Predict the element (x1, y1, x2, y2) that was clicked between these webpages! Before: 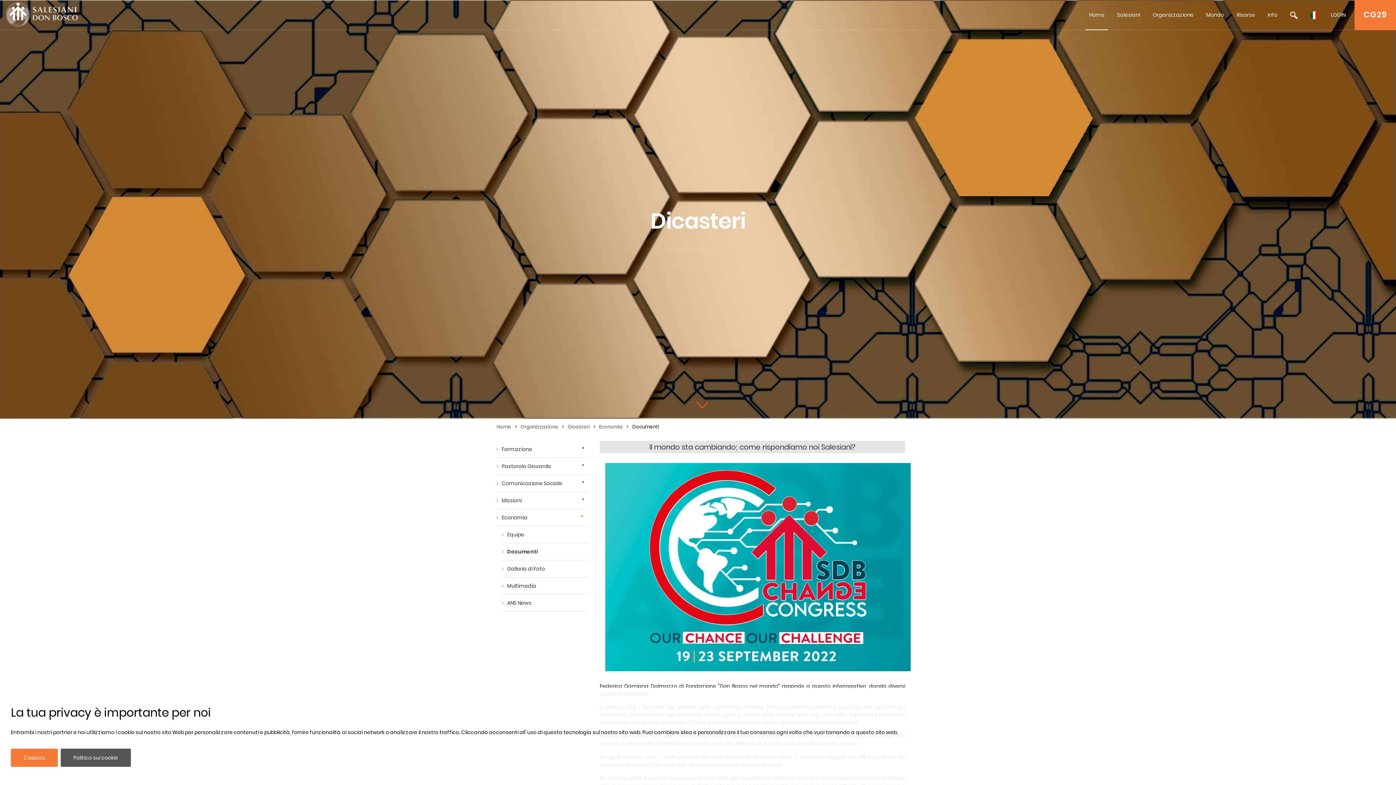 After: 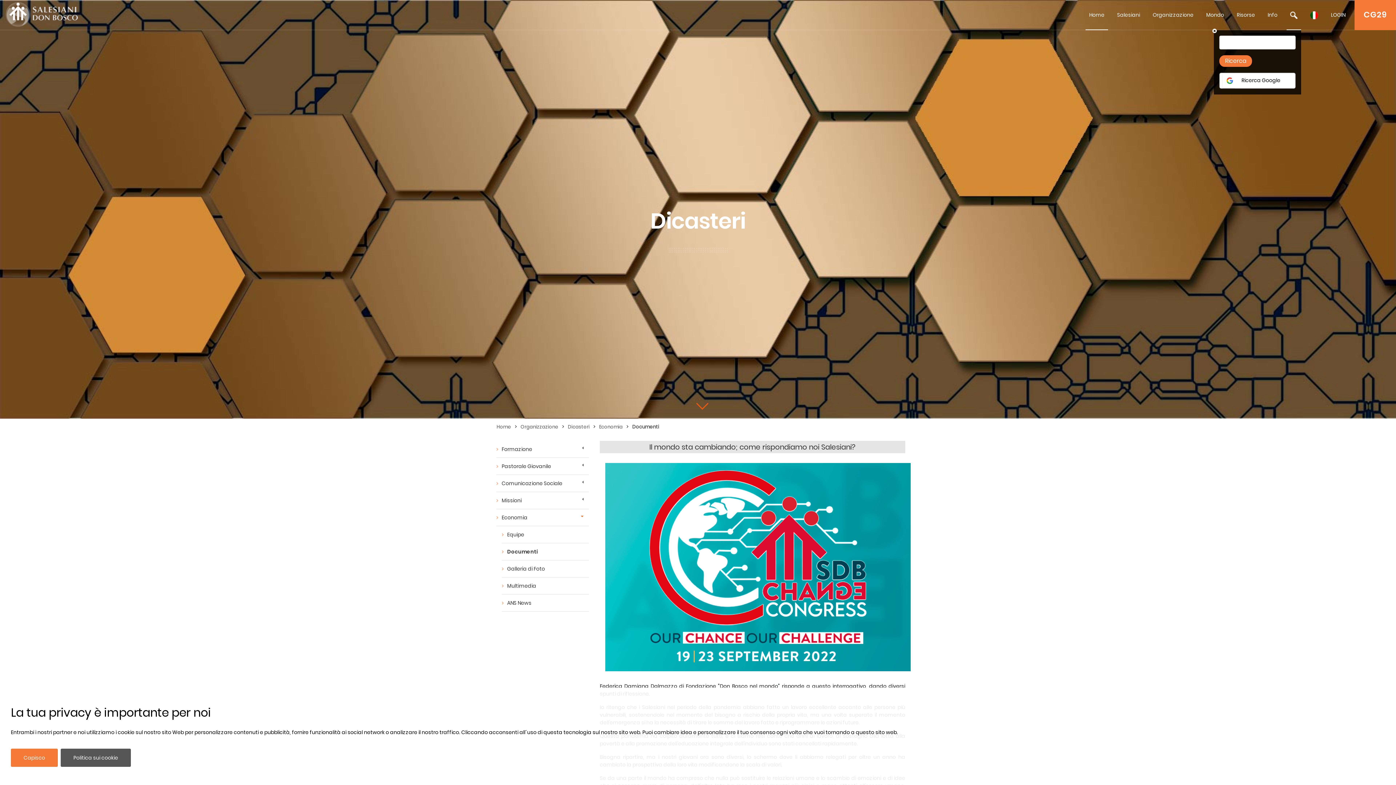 Action: bbox: (1286, 0, 1301, 30)